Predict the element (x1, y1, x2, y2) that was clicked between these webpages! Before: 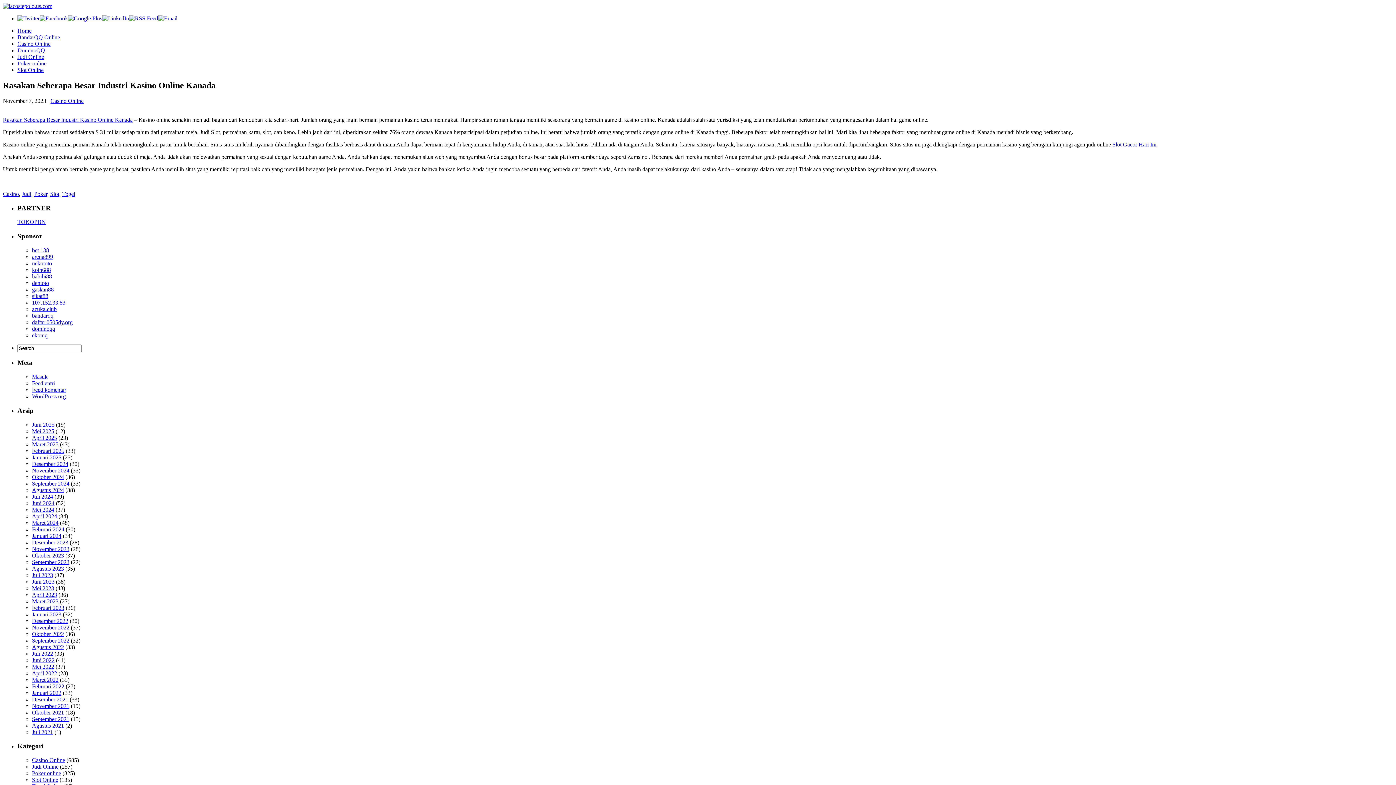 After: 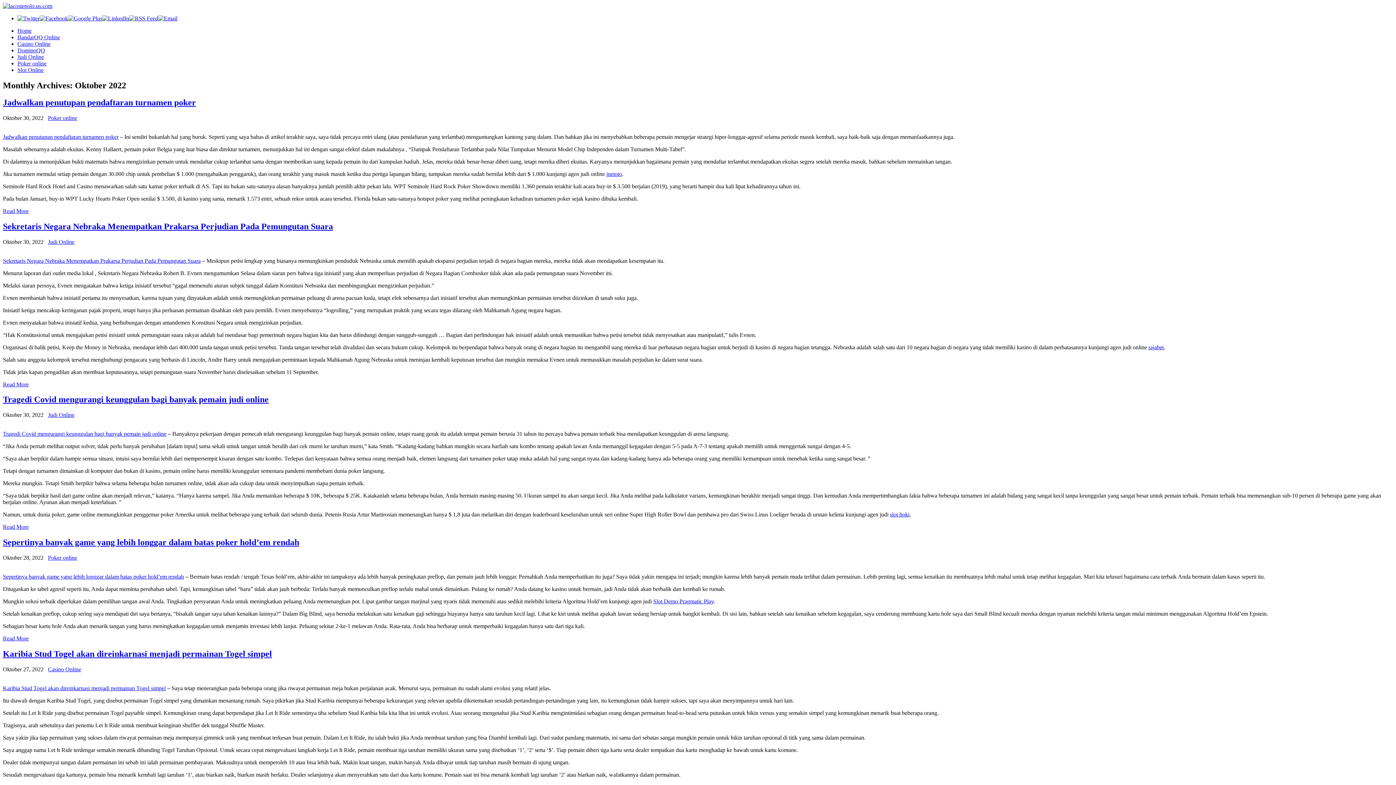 Action: bbox: (32, 631, 64, 637) label: Oktober 2022